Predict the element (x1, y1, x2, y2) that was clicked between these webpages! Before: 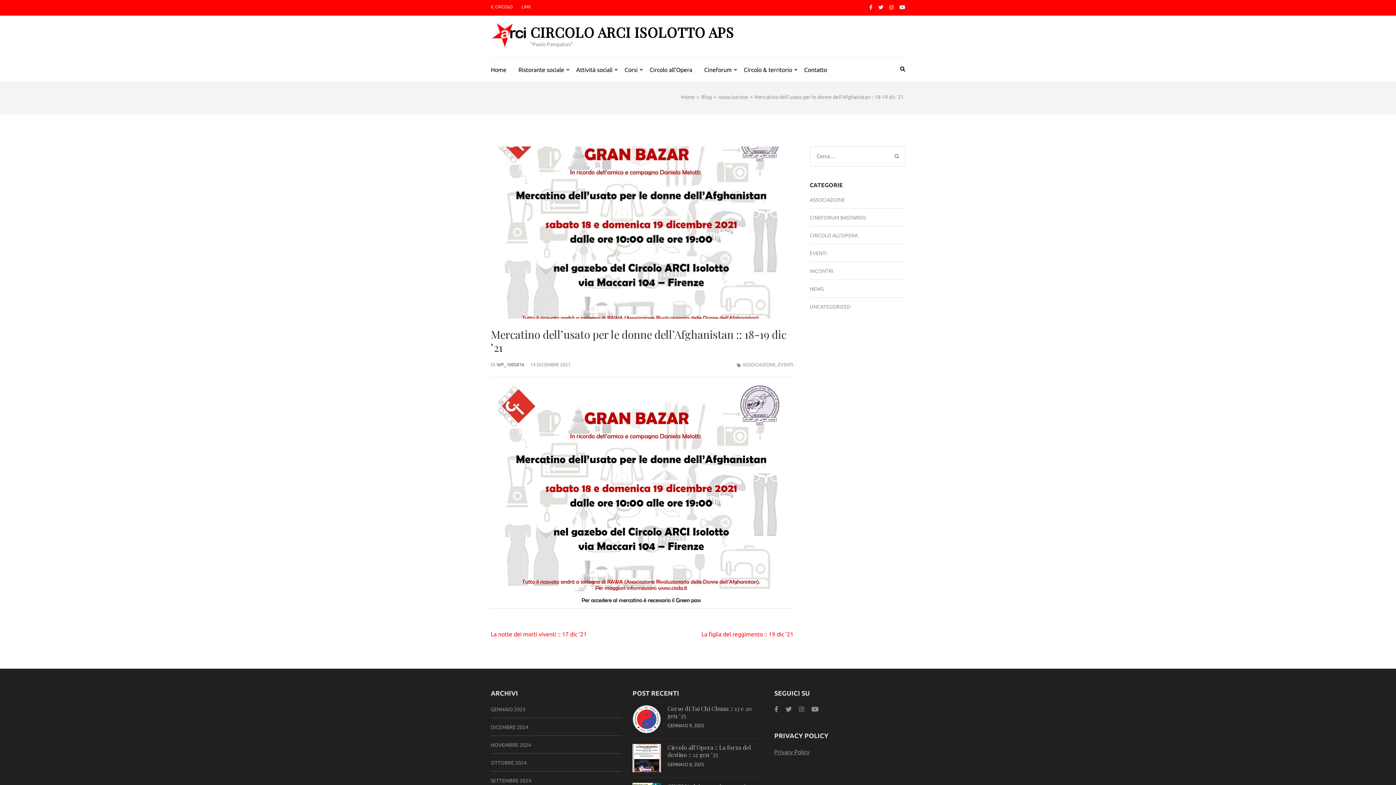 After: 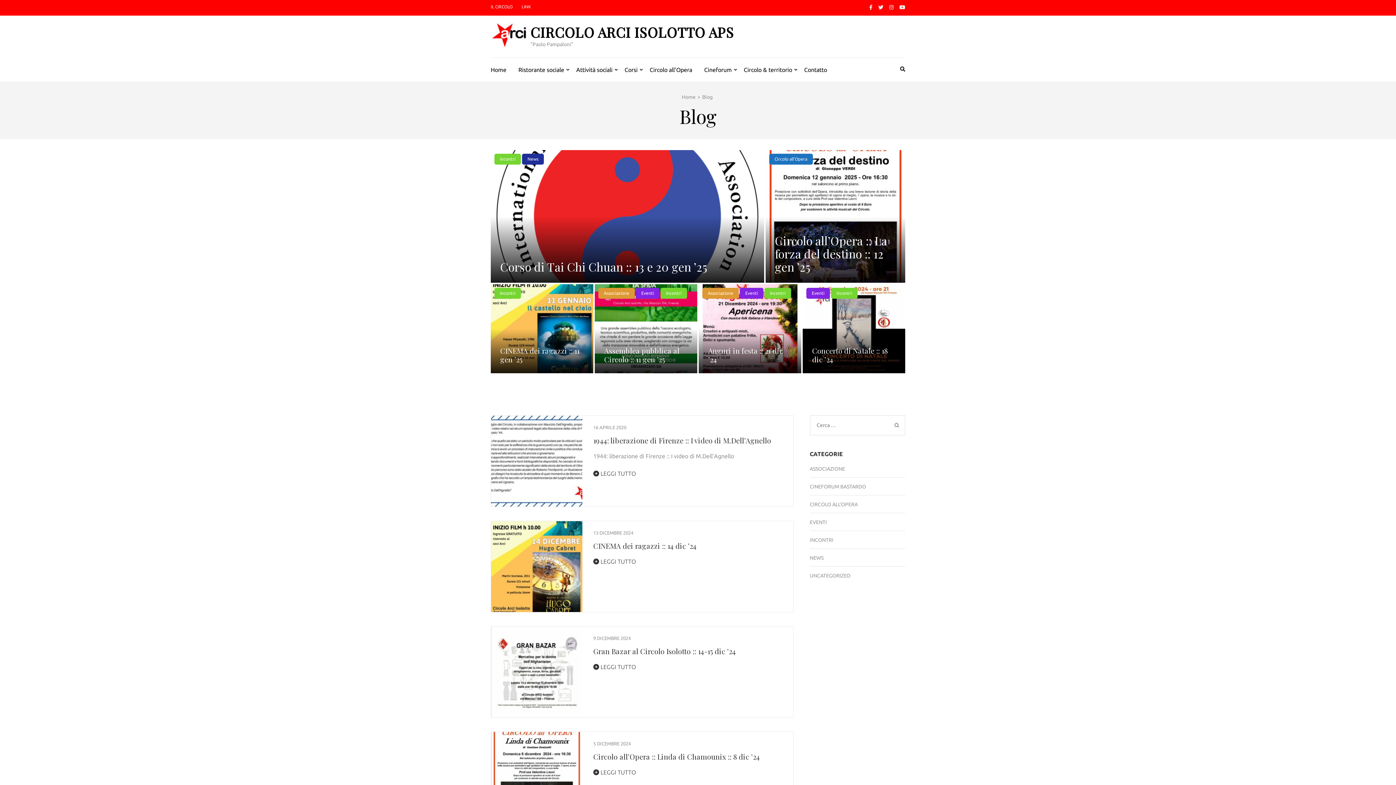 Action: label: Blog bbox: (701, 94, 712, 100)